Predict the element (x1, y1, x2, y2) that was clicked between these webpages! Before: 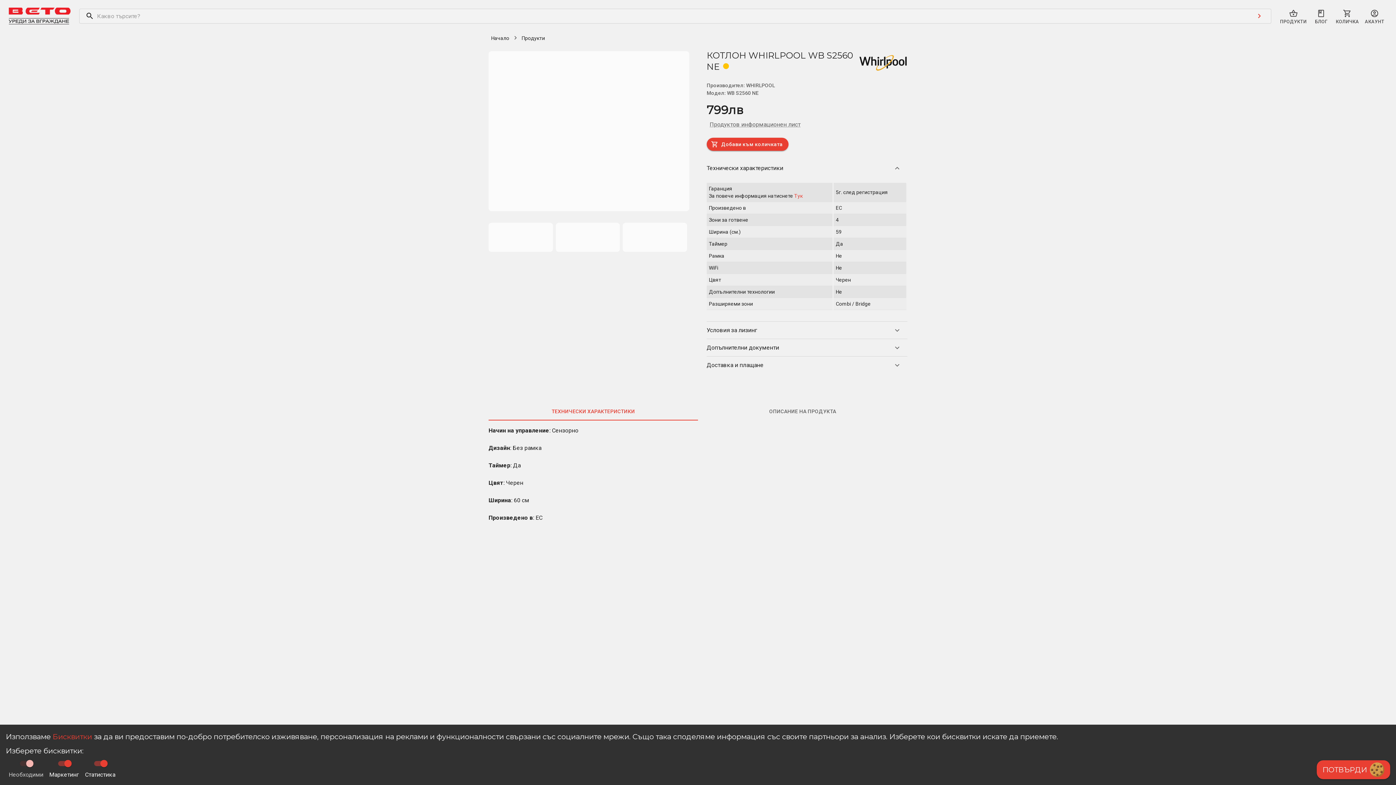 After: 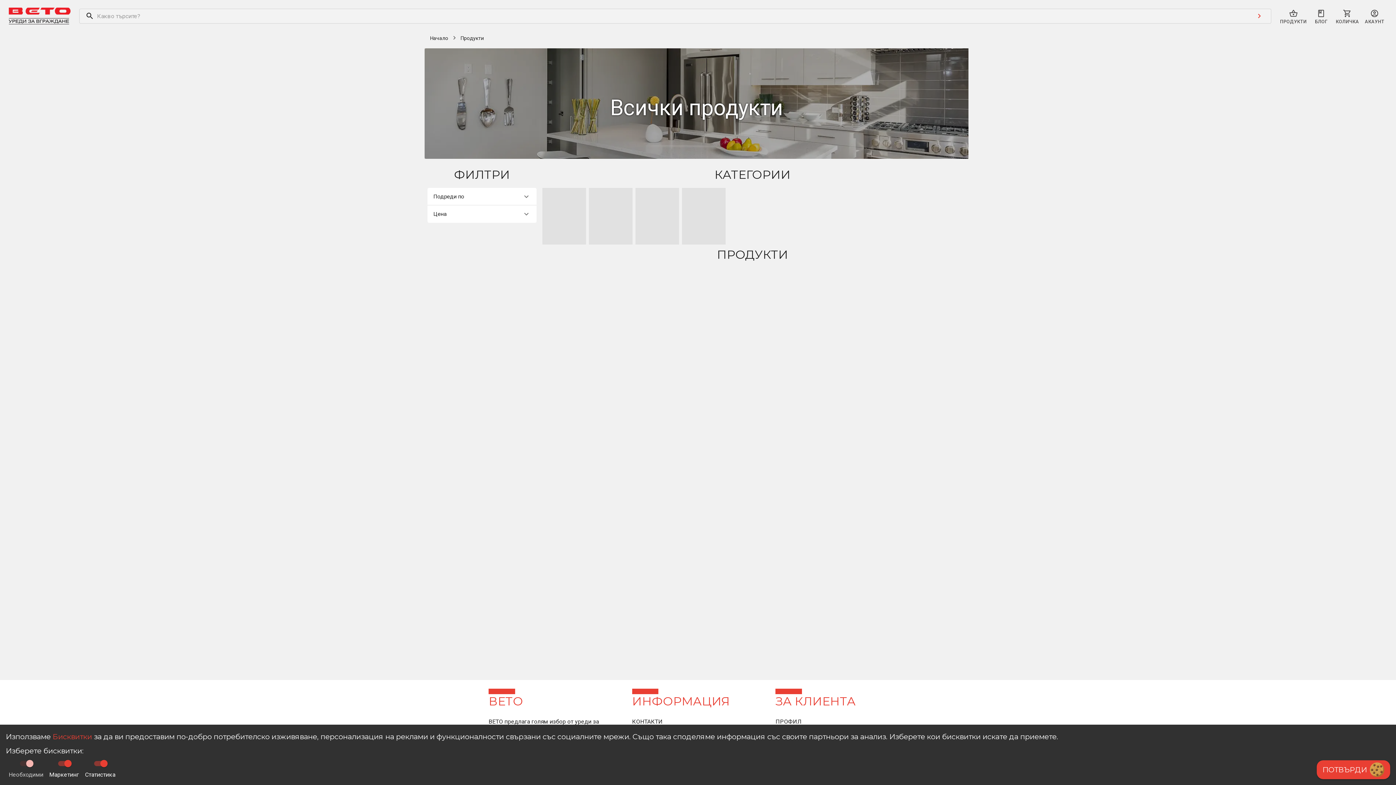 Action: bbox: (519, 34, 547, 41) label: Продукти